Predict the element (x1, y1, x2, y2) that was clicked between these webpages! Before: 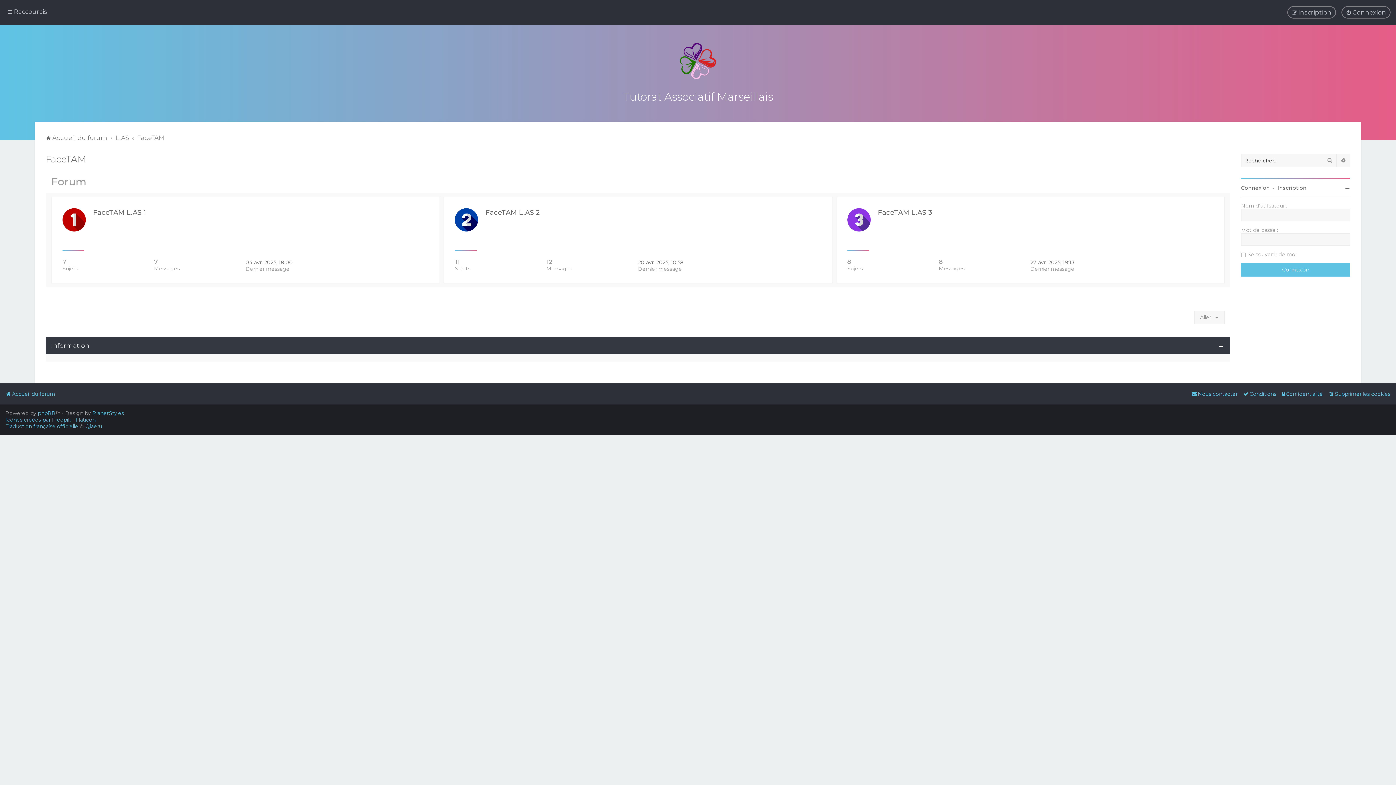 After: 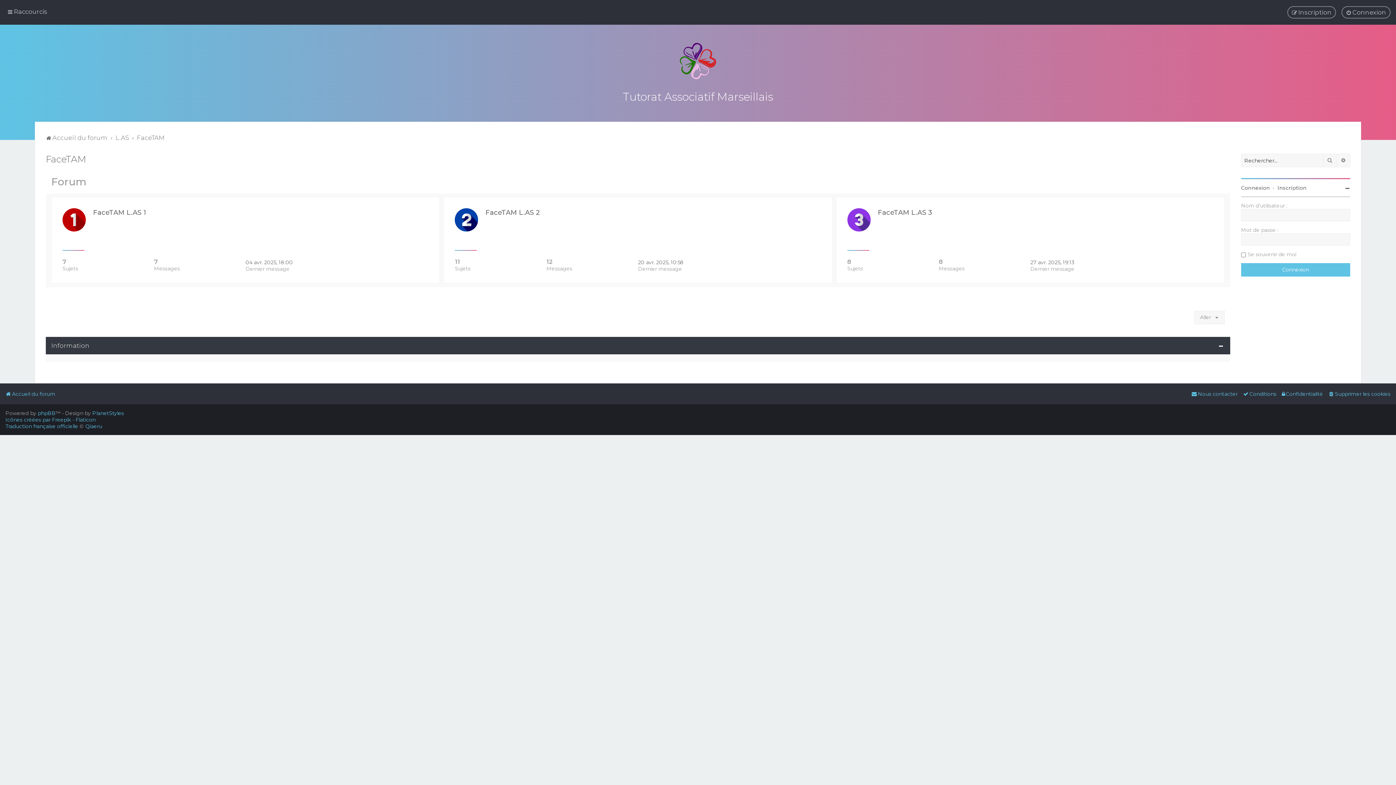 Action: bbox: (45, 153, 86, 164) label: FaceTAM